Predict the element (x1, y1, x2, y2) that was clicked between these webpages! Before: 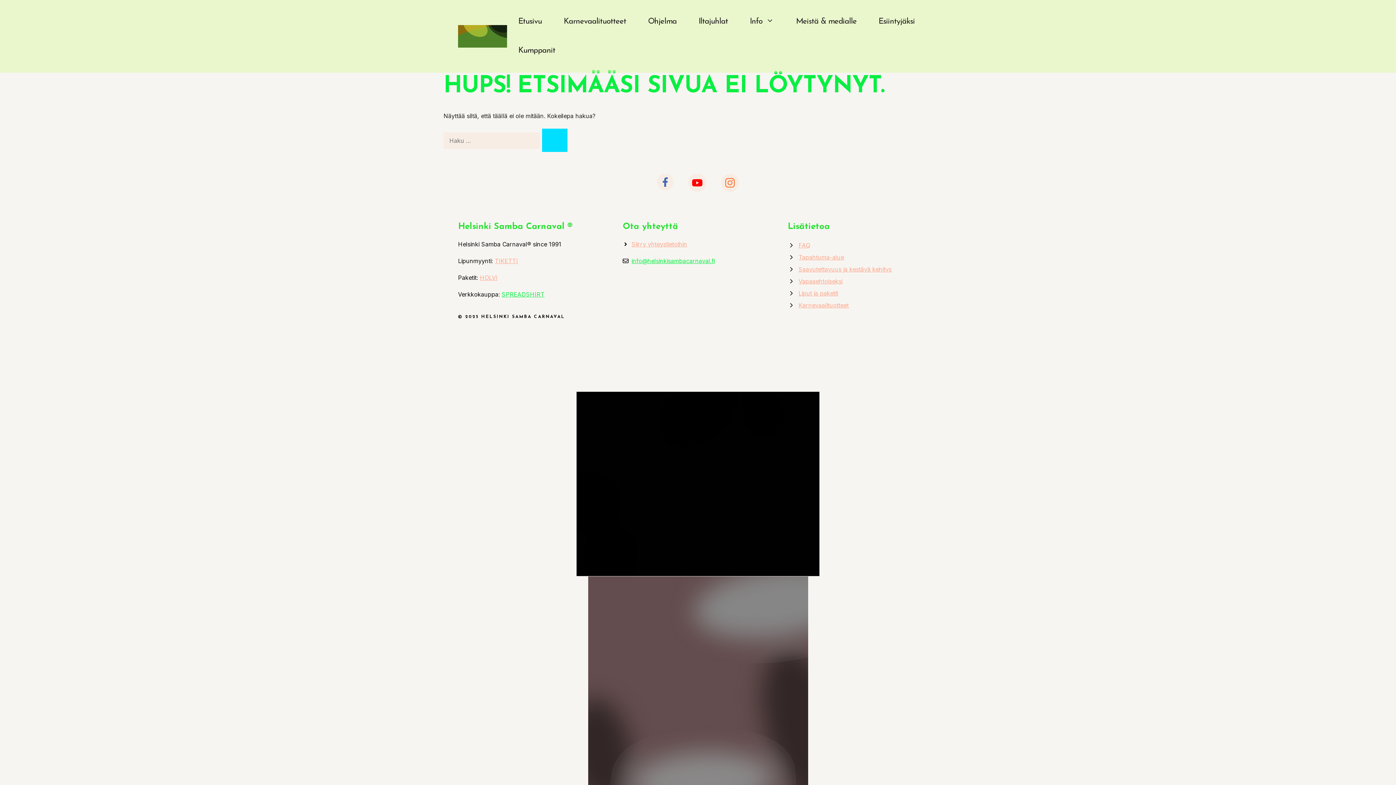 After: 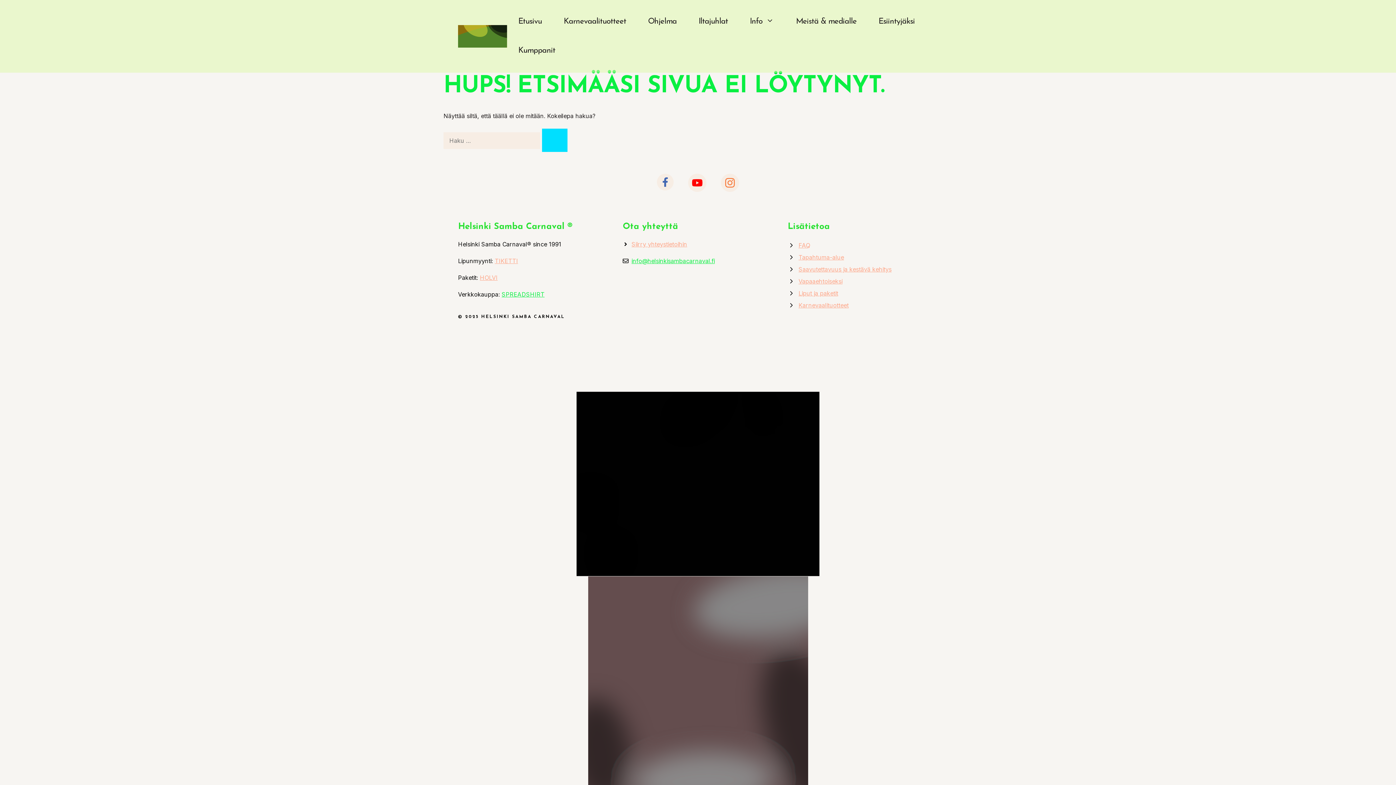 Action: bbox: (1305, 5, 1312, 13)